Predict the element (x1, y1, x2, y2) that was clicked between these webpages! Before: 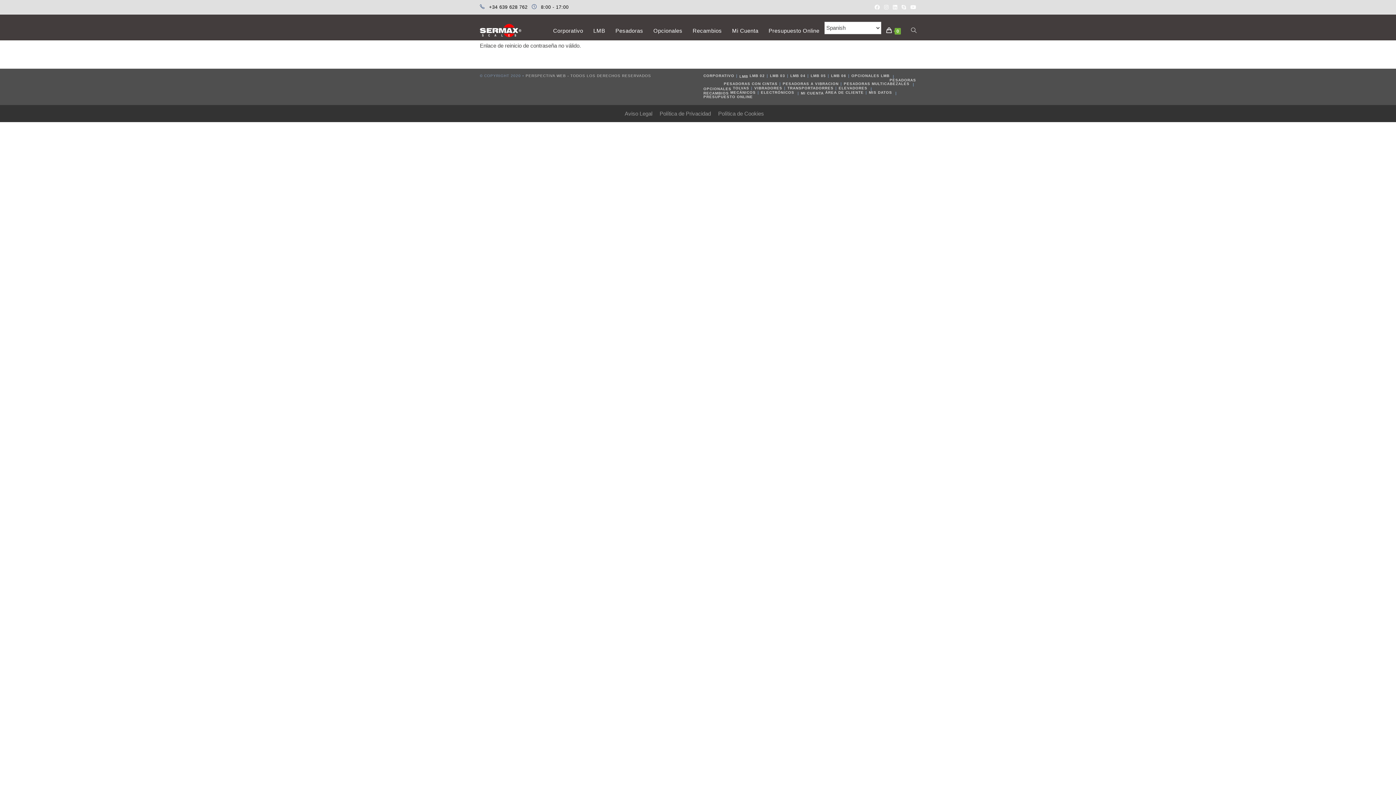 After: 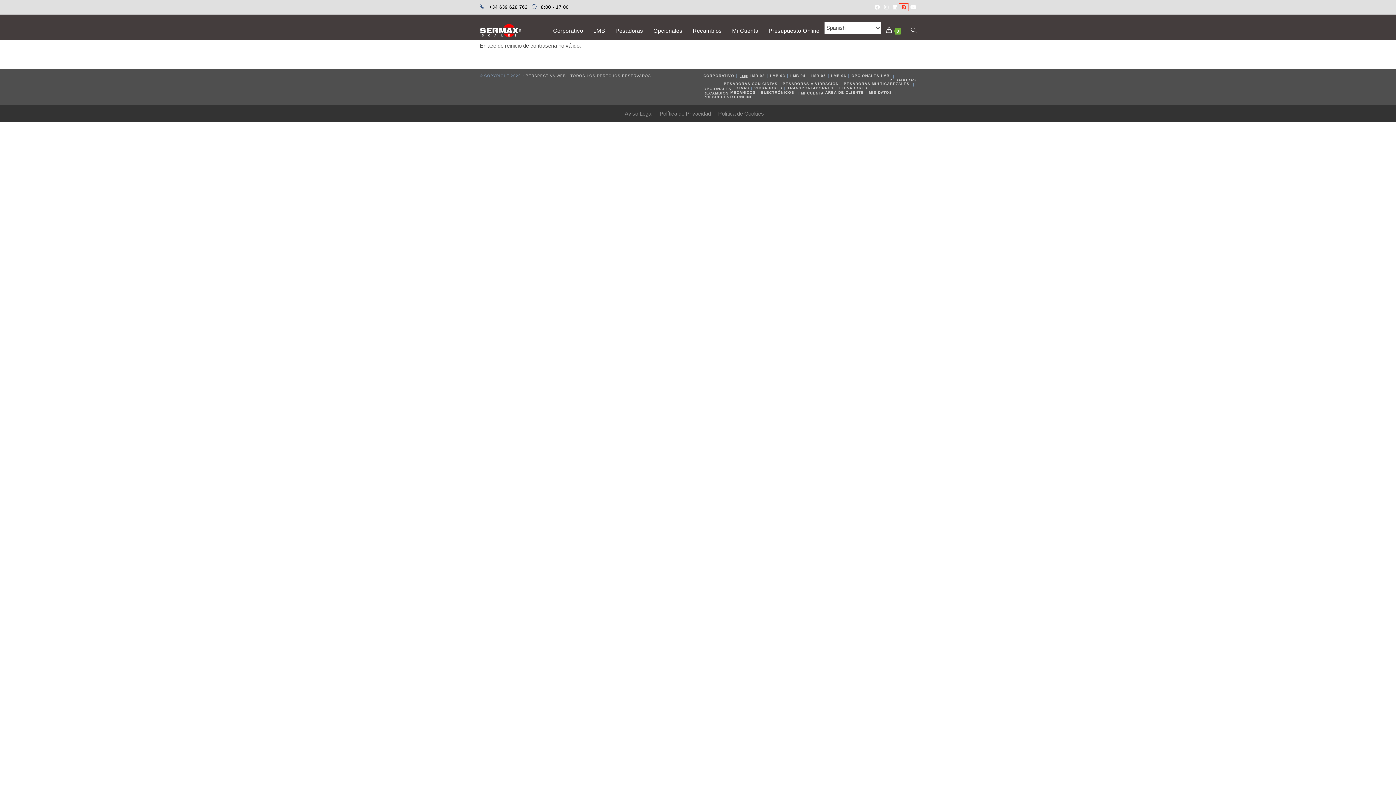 Action: label: Skype (se abre en tu aplicación) bbox: (899, 3, 908, 10)